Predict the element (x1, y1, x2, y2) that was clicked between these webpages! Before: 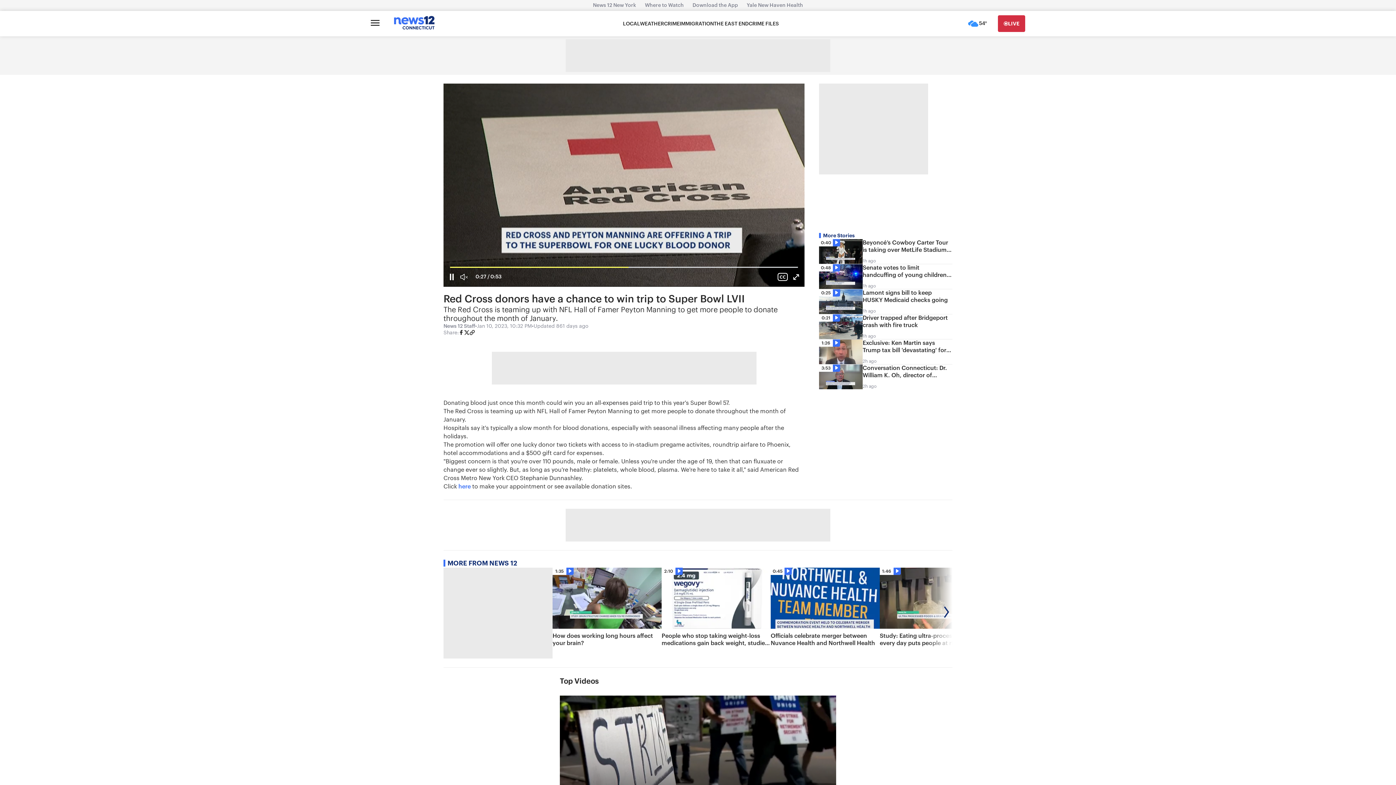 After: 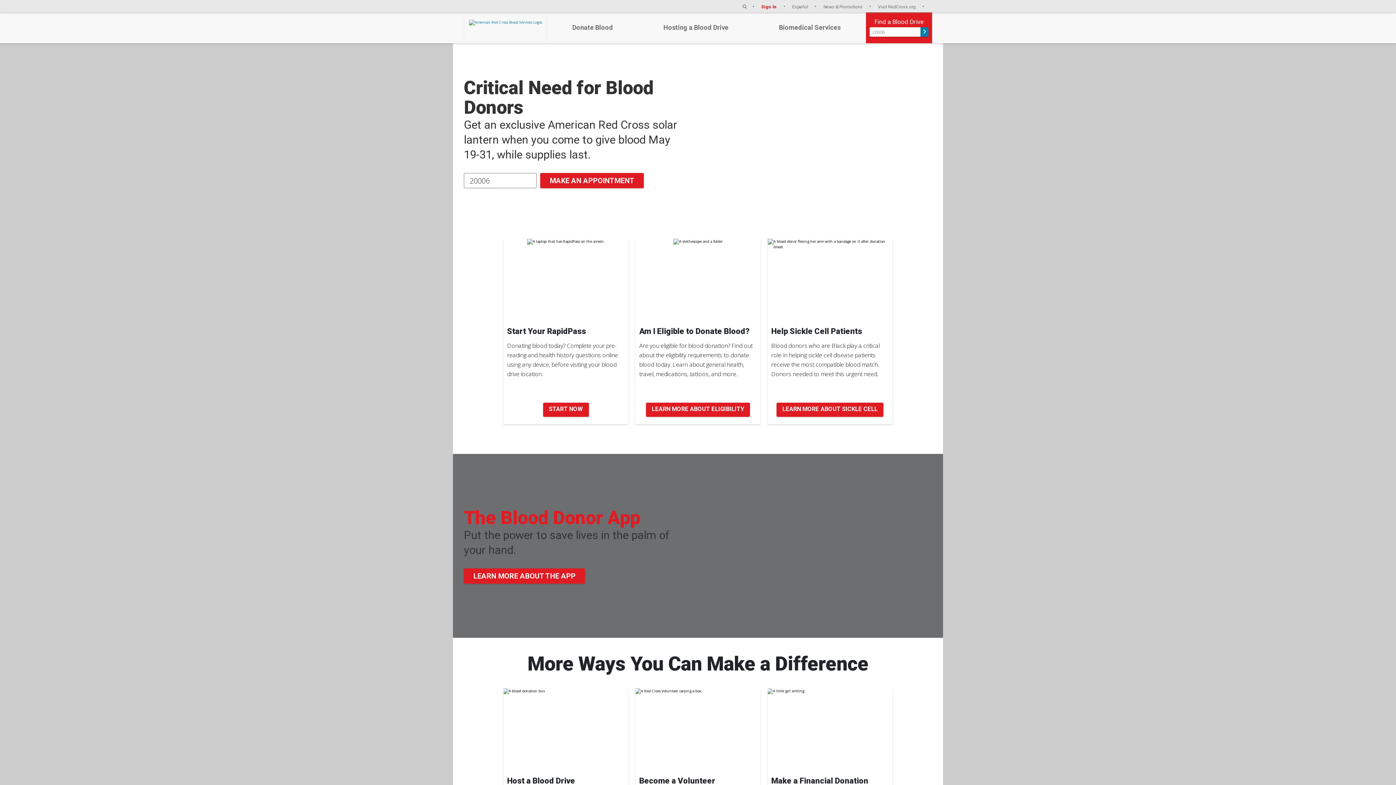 Action: label: here bbox: (458, 483, 470, 489)